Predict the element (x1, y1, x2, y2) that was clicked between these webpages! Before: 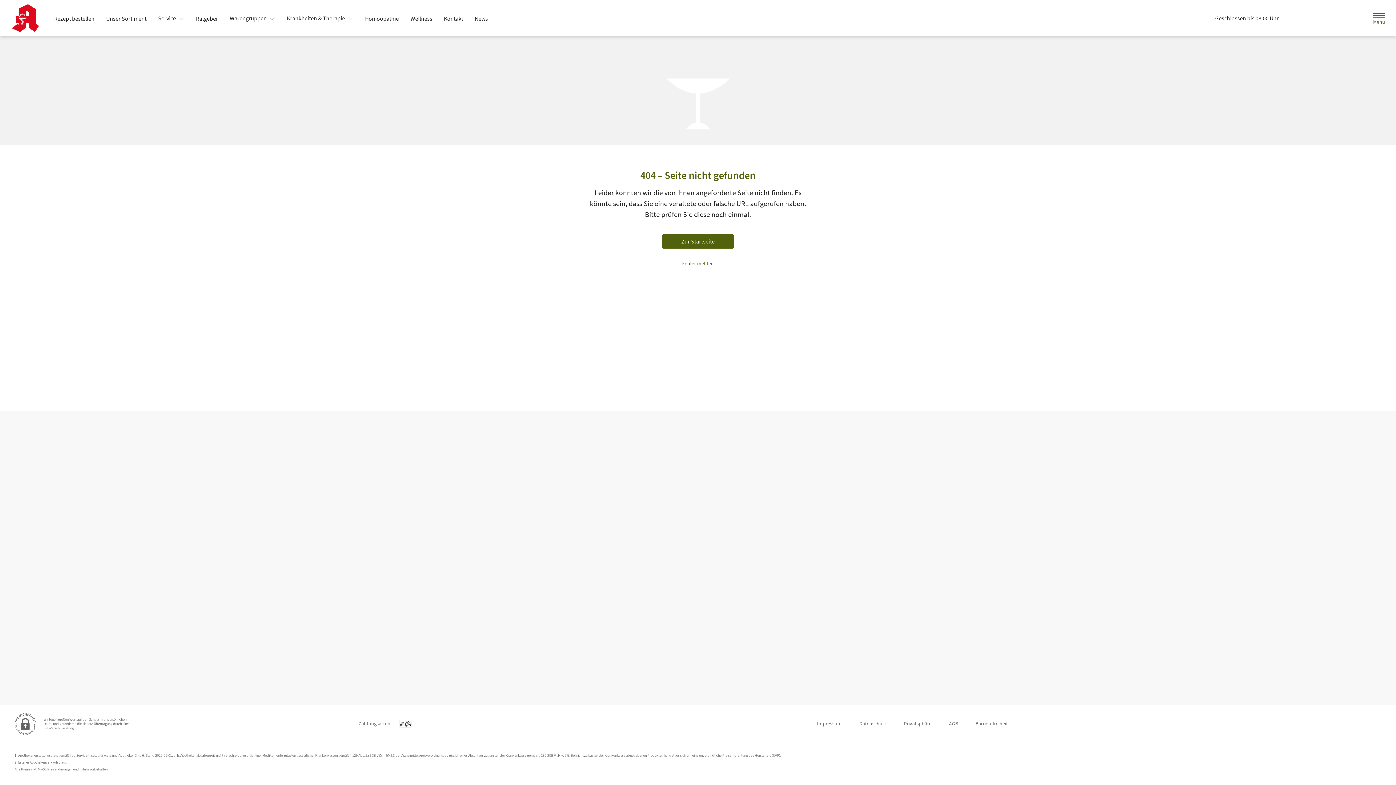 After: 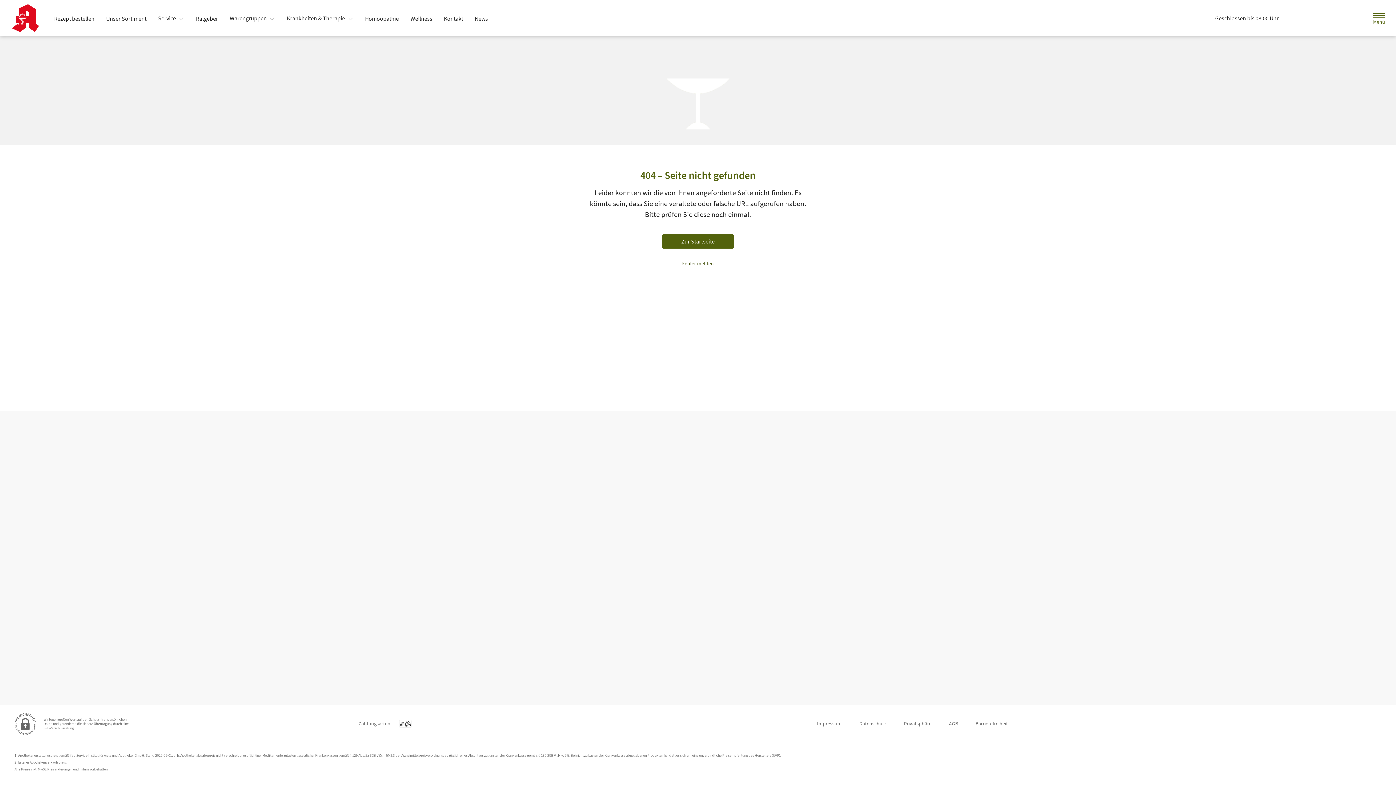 Action: bbox: (682, 260, 714, 266) label: Fehler melden